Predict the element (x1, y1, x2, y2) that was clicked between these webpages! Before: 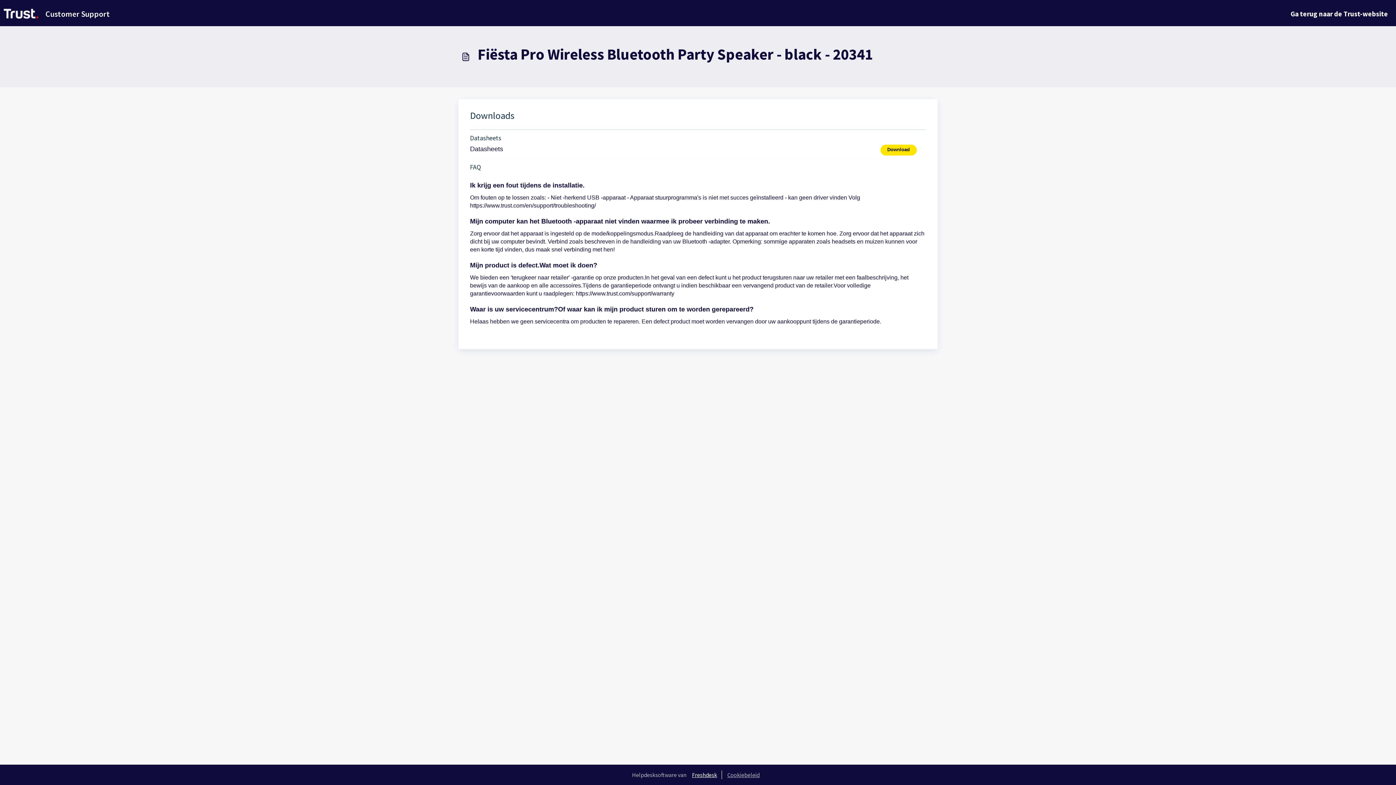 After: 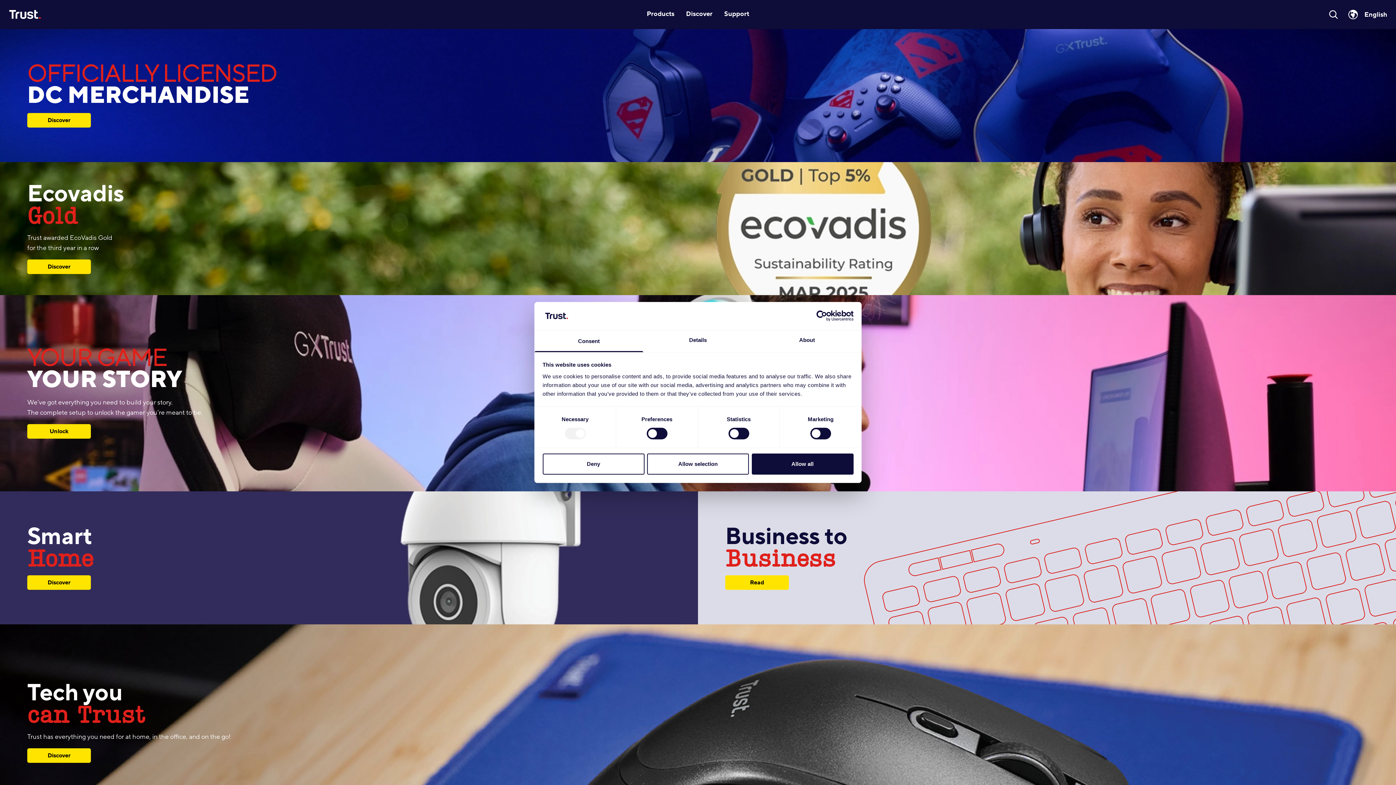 Action: label: Ga terug naar de Trust-website bbox: (1285, 1, 1393, 26)